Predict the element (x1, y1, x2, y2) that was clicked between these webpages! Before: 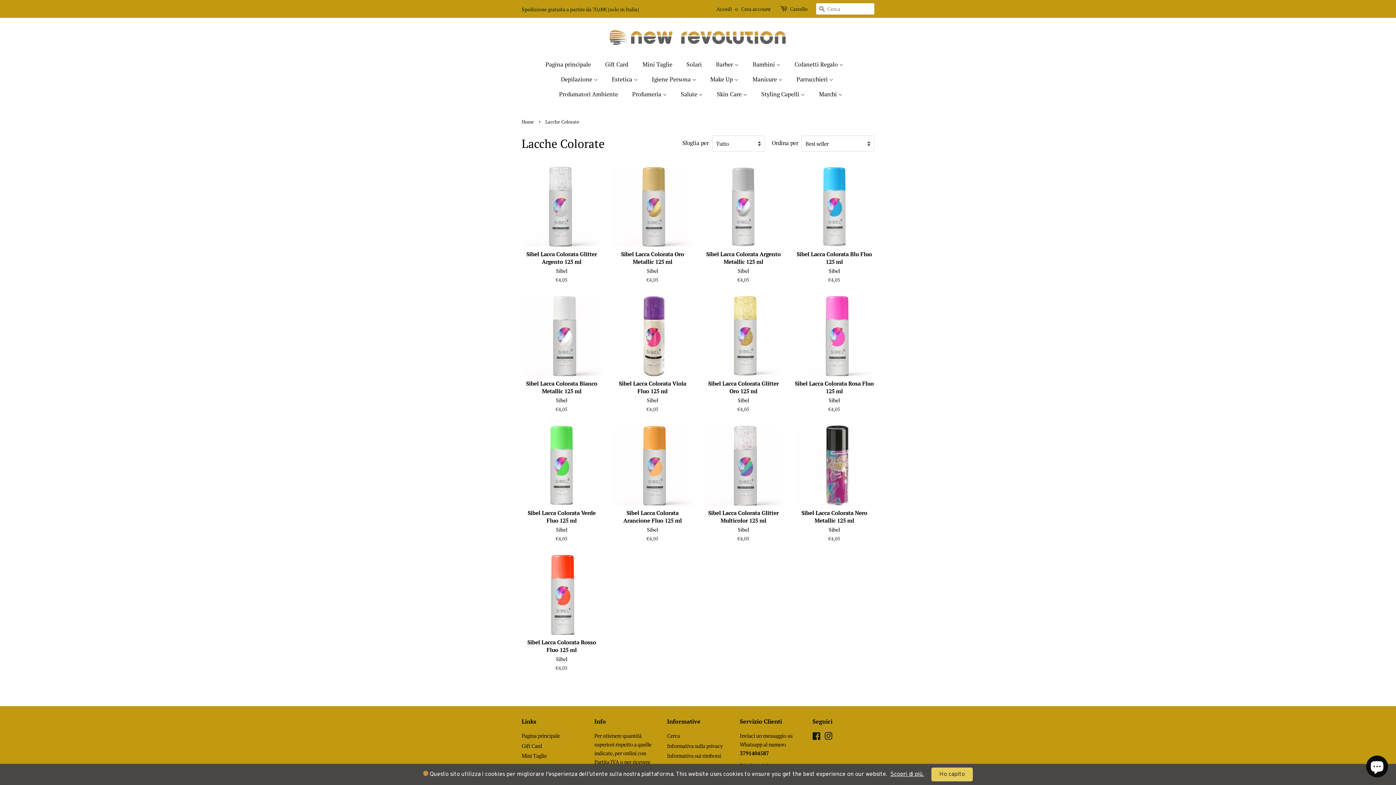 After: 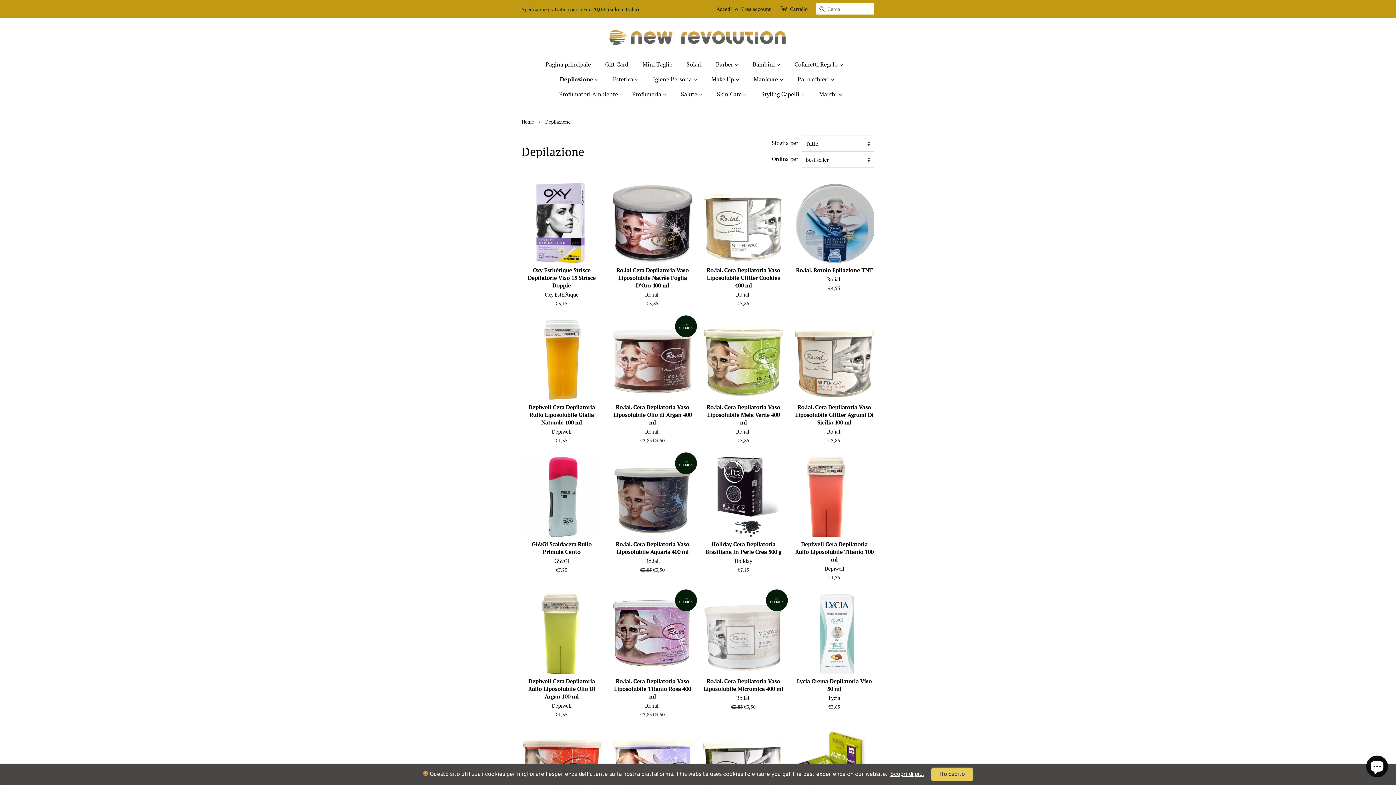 Action: label: Depilazione  bbox: (555, 72, 605, 86)